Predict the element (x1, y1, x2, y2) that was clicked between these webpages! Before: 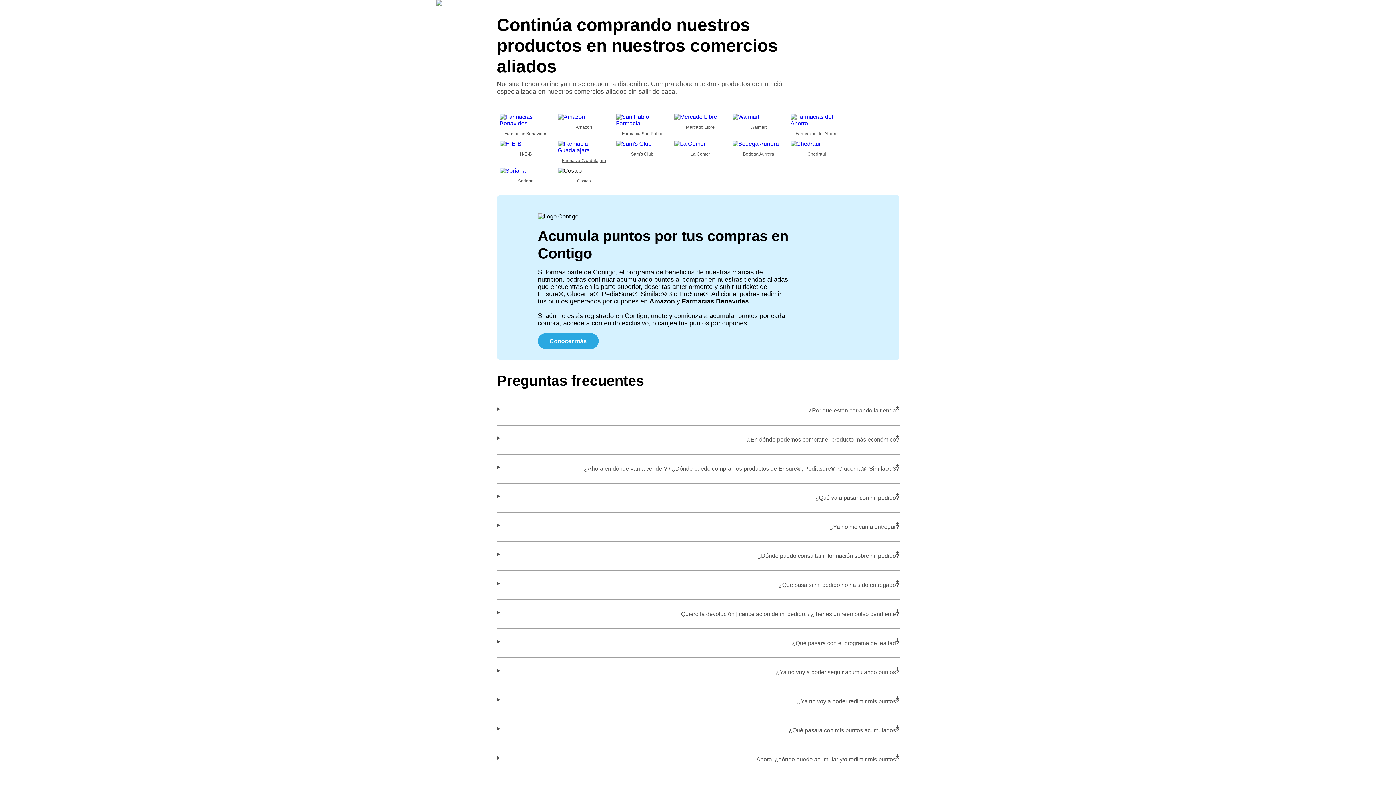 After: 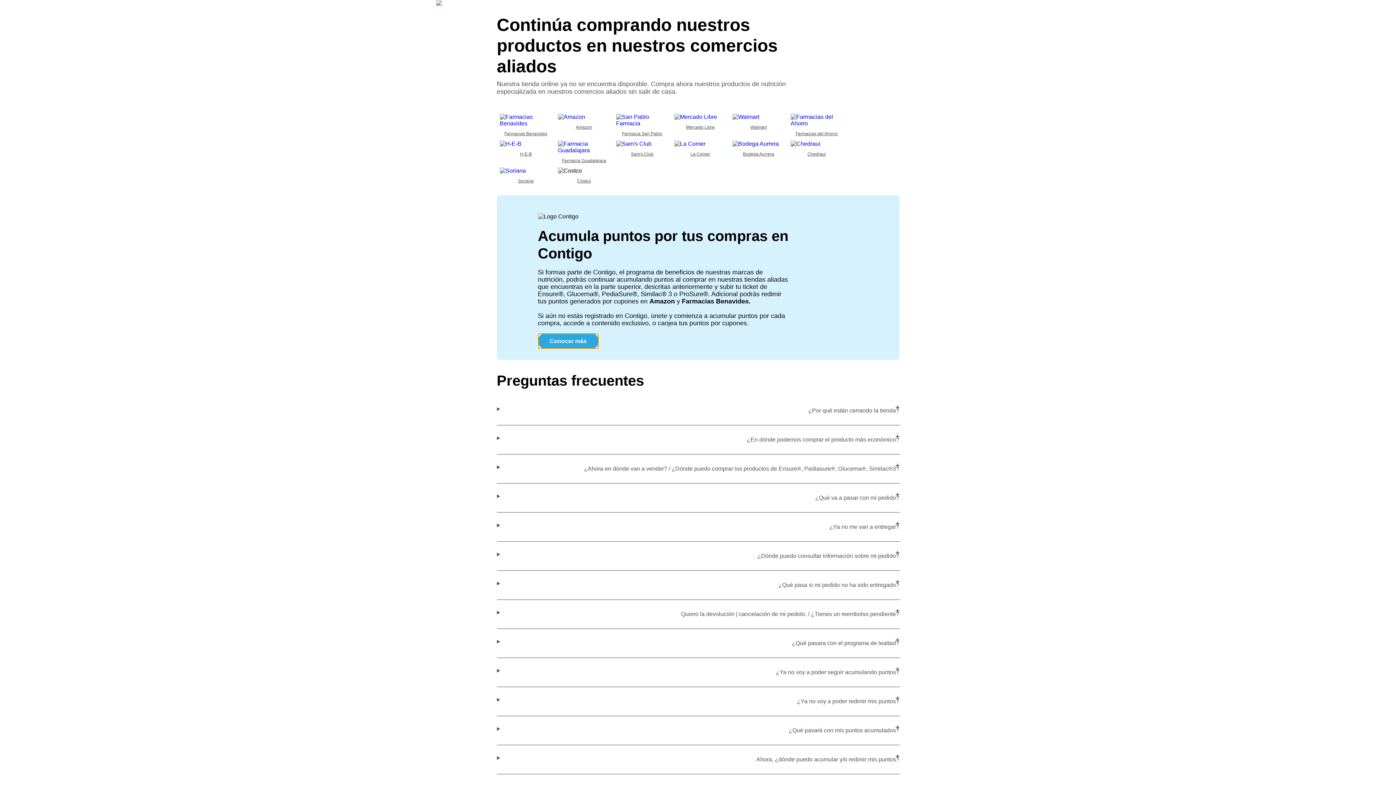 Action: bbox: (538, 333, 598, 349) label: Conocer más